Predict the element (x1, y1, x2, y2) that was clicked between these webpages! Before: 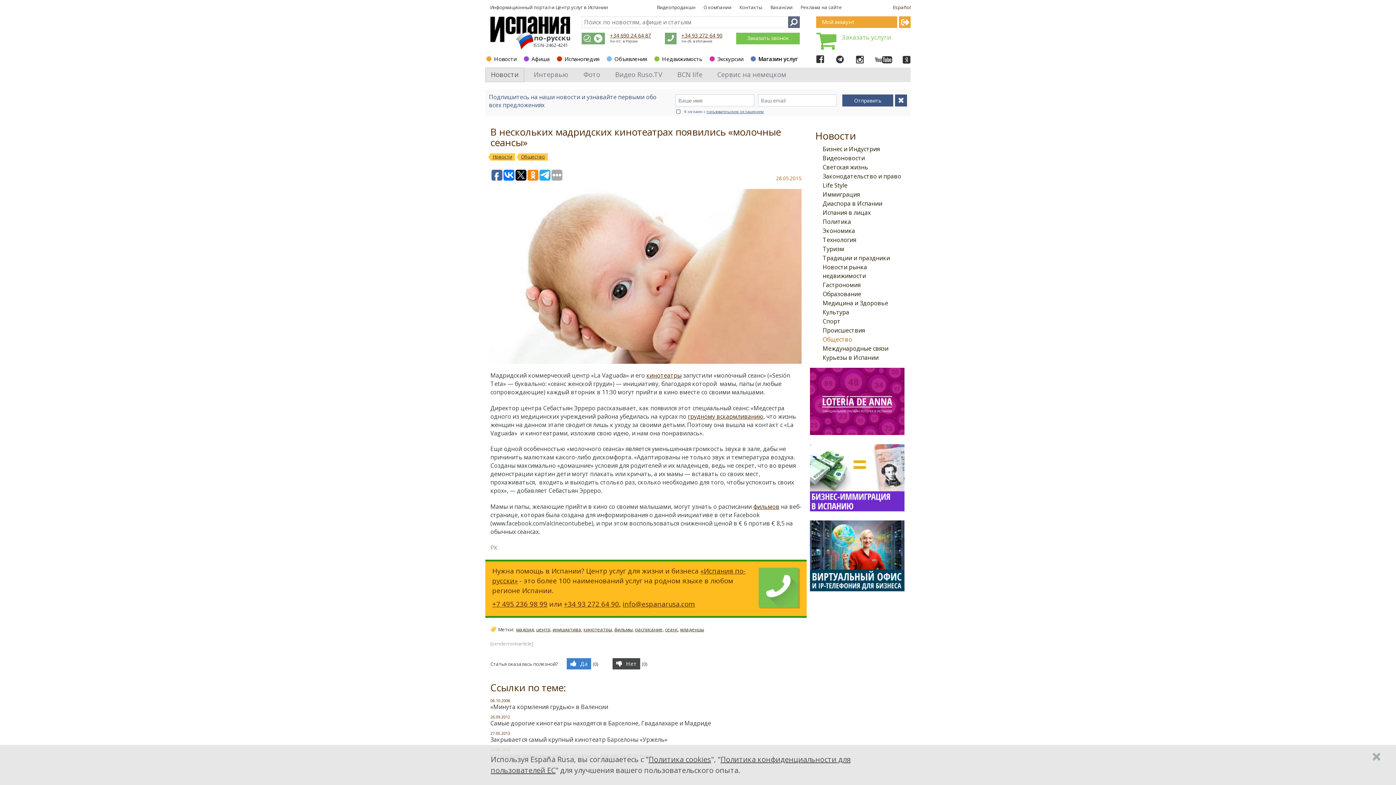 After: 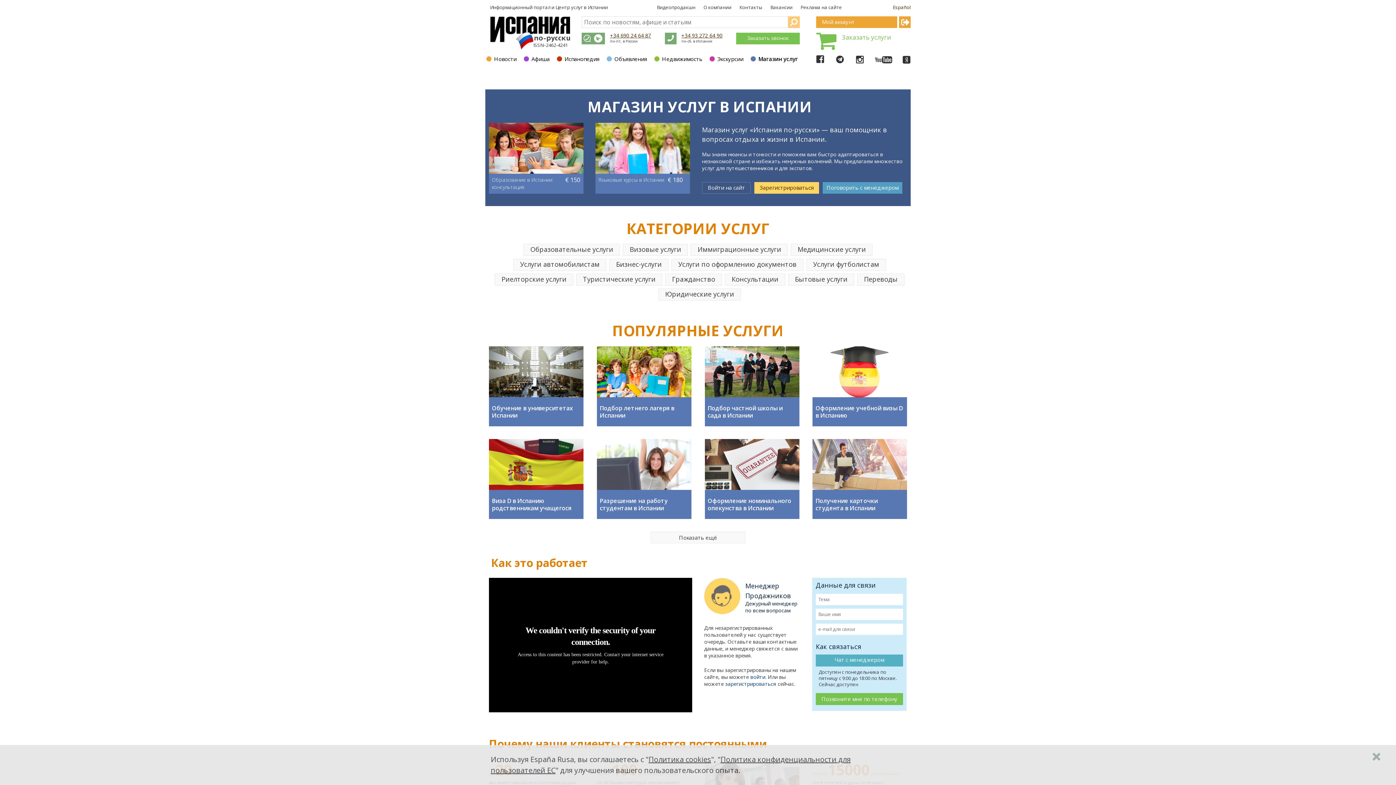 Action: bbox: (816, 41, 836, 50)